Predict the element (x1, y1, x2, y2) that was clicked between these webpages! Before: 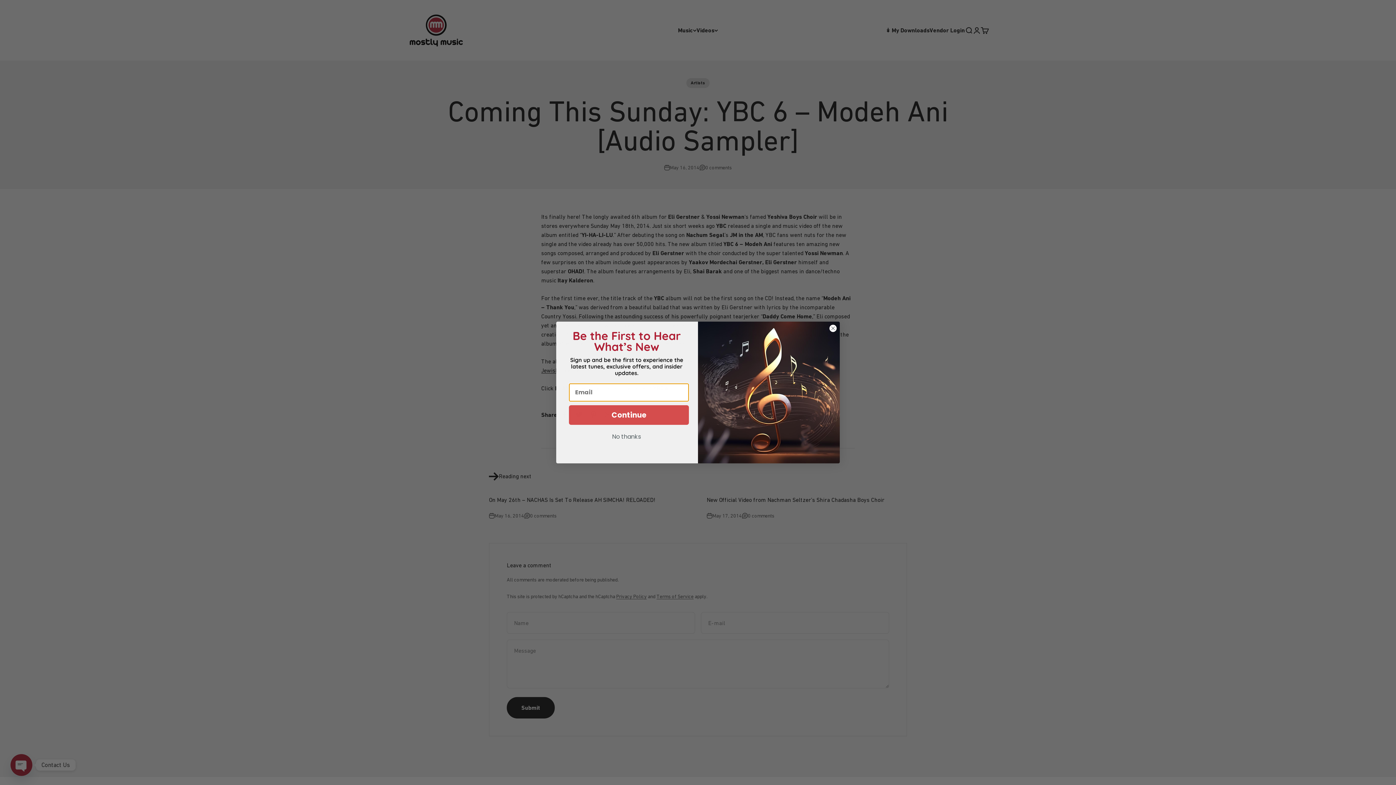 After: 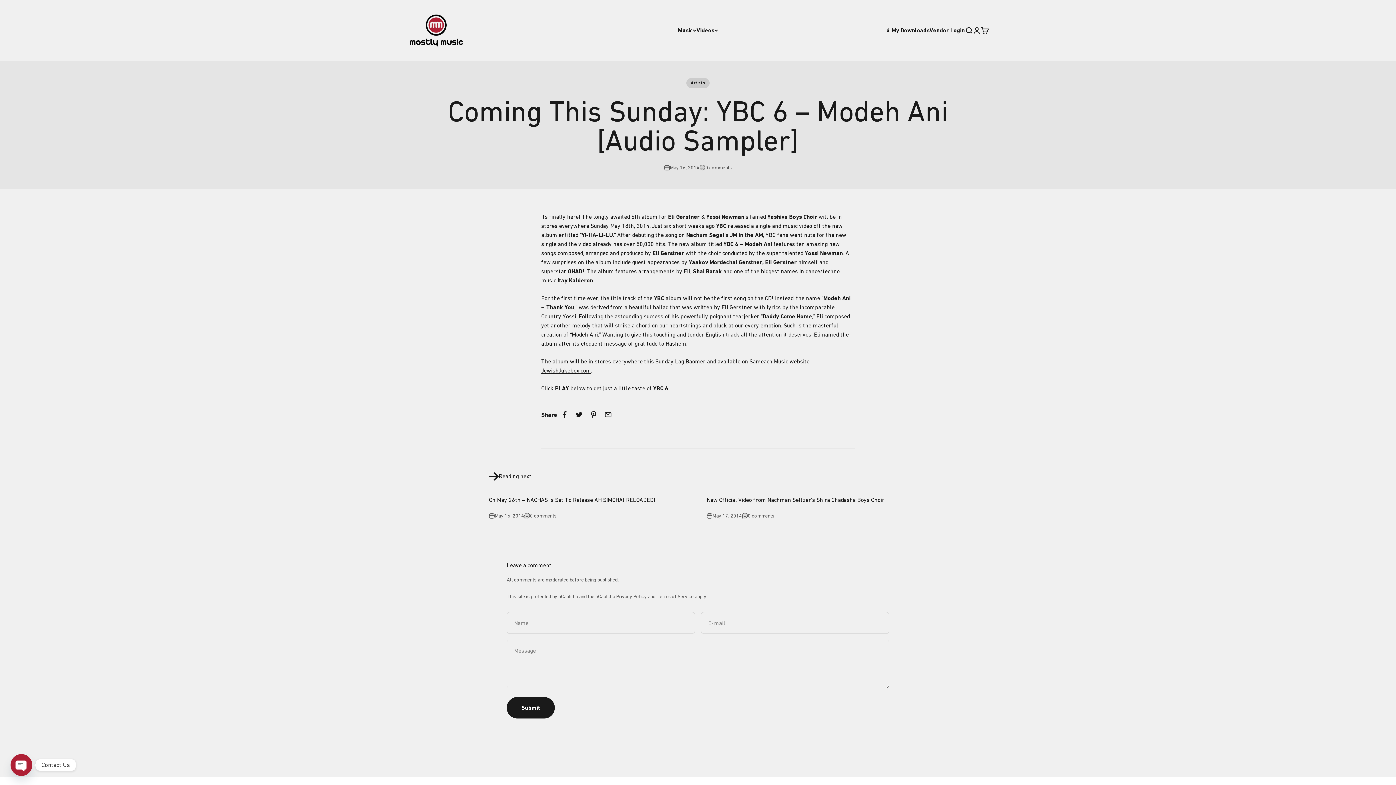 Action: bbox: (829, 324, 837, 332) label: Close dialog